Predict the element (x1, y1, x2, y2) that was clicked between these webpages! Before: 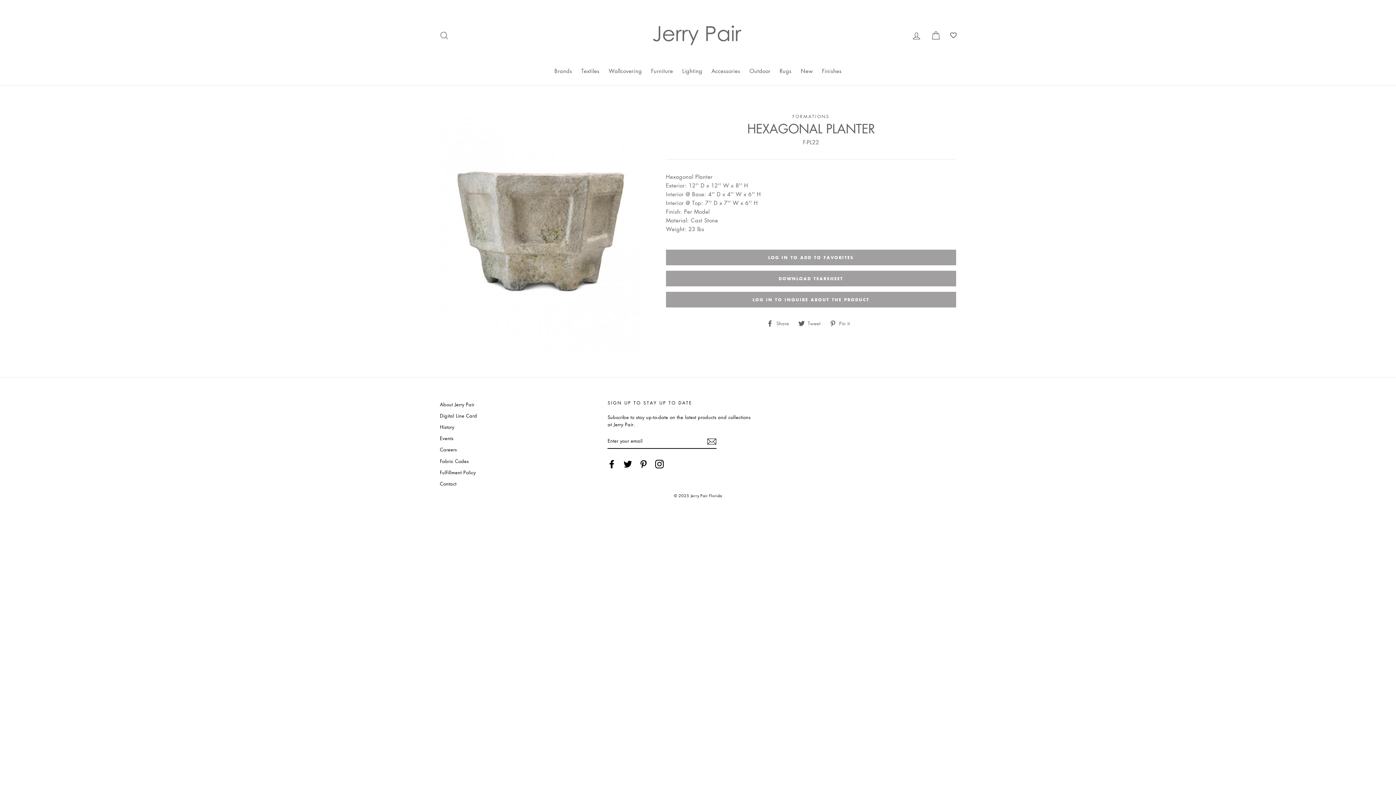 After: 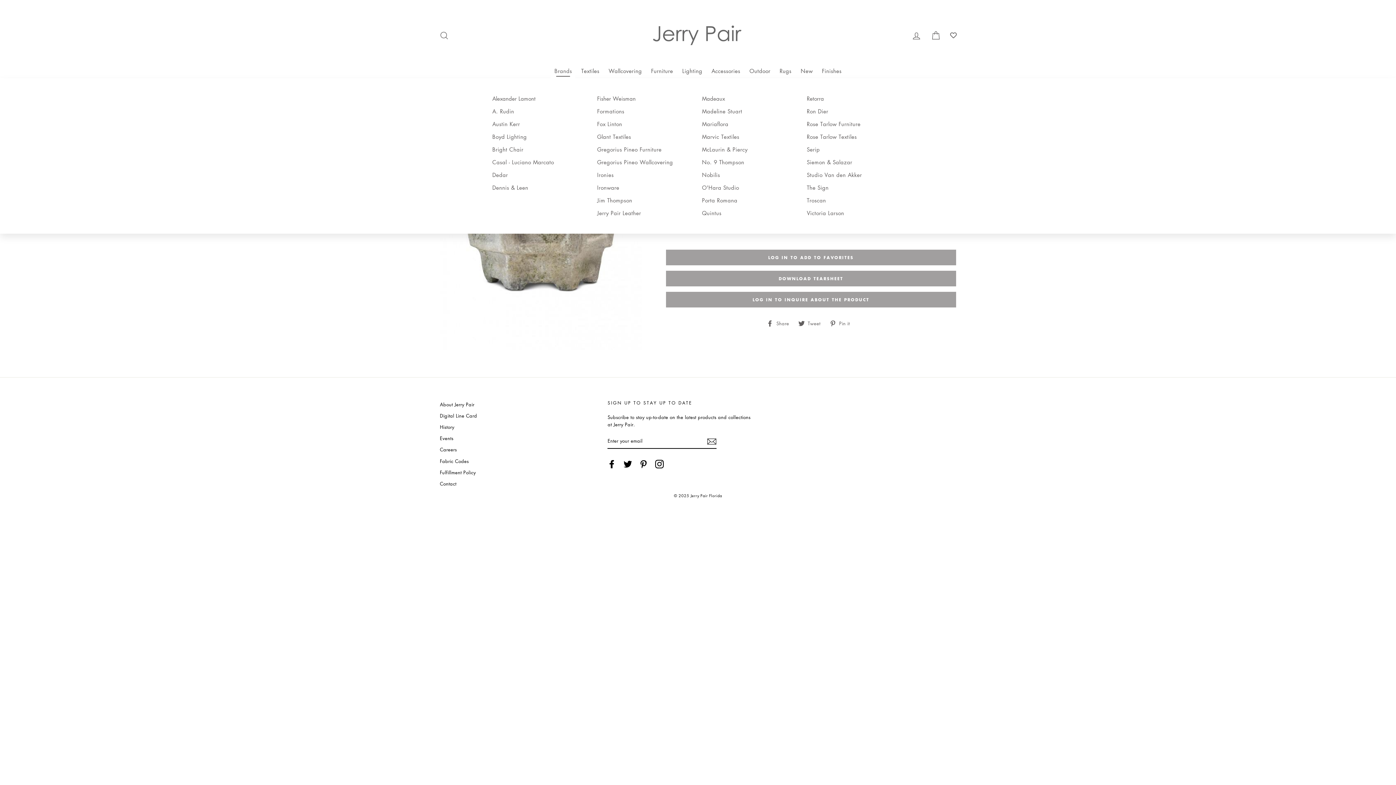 Action: bbox: (550, 63, 575, 78) label: Brands